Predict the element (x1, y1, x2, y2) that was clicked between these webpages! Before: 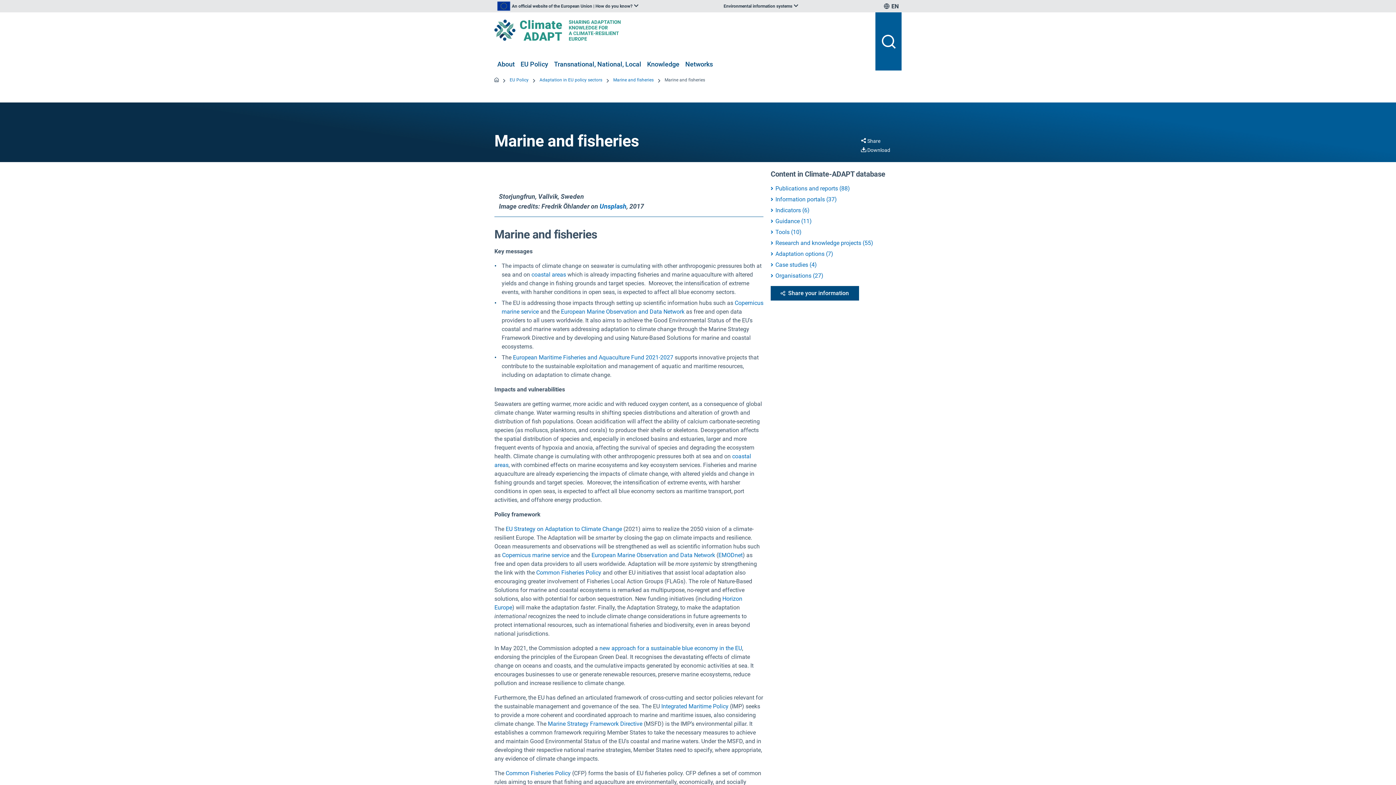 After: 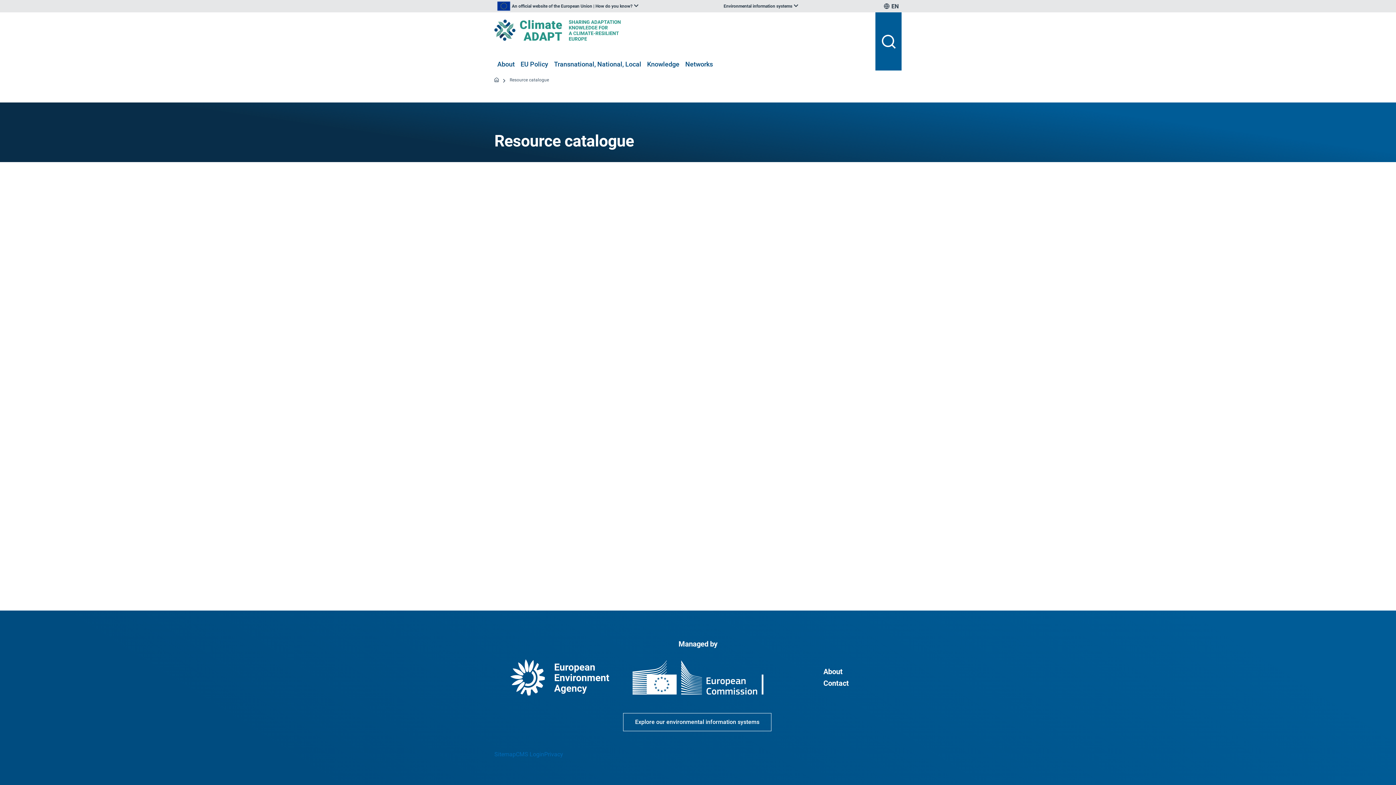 Action: label: Tools (10) bbox: (775, 228, 801, 235)